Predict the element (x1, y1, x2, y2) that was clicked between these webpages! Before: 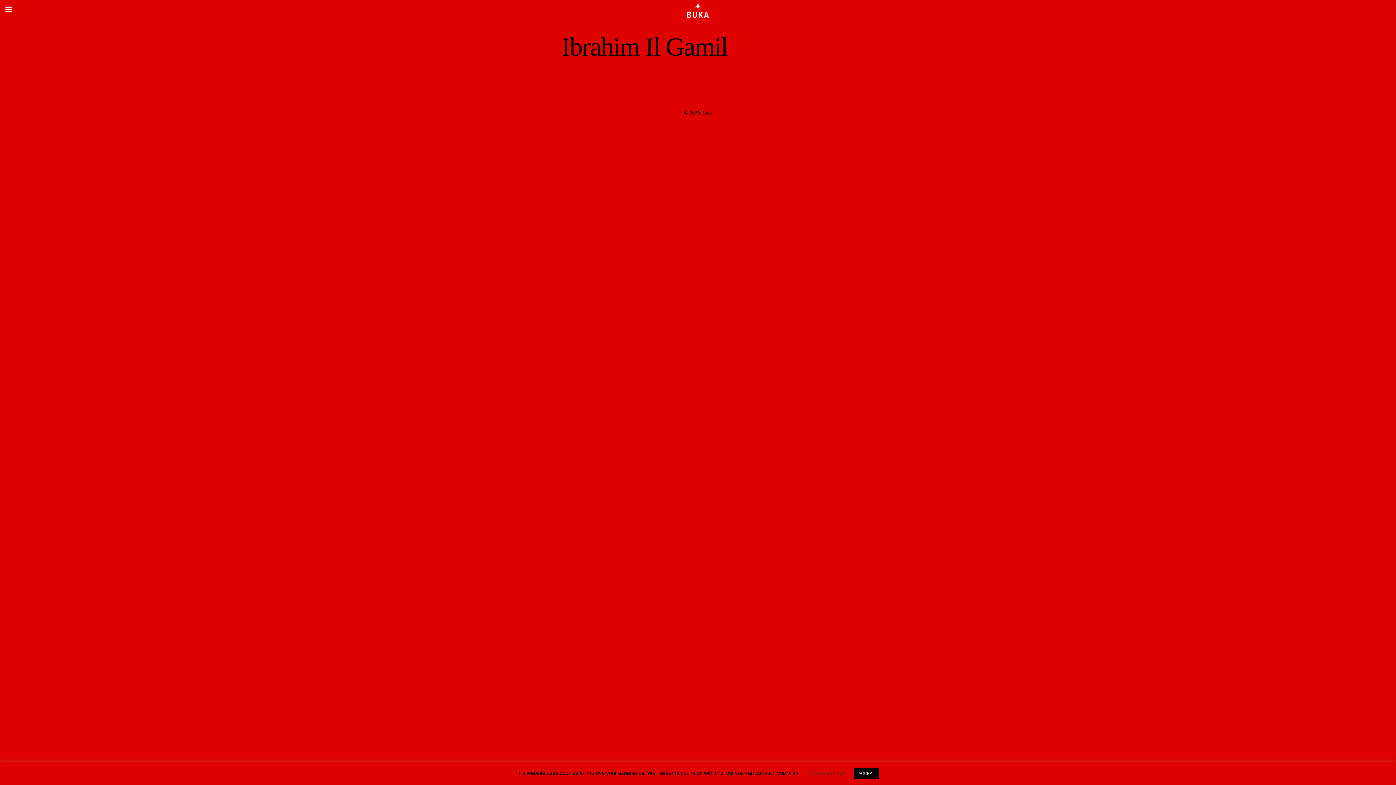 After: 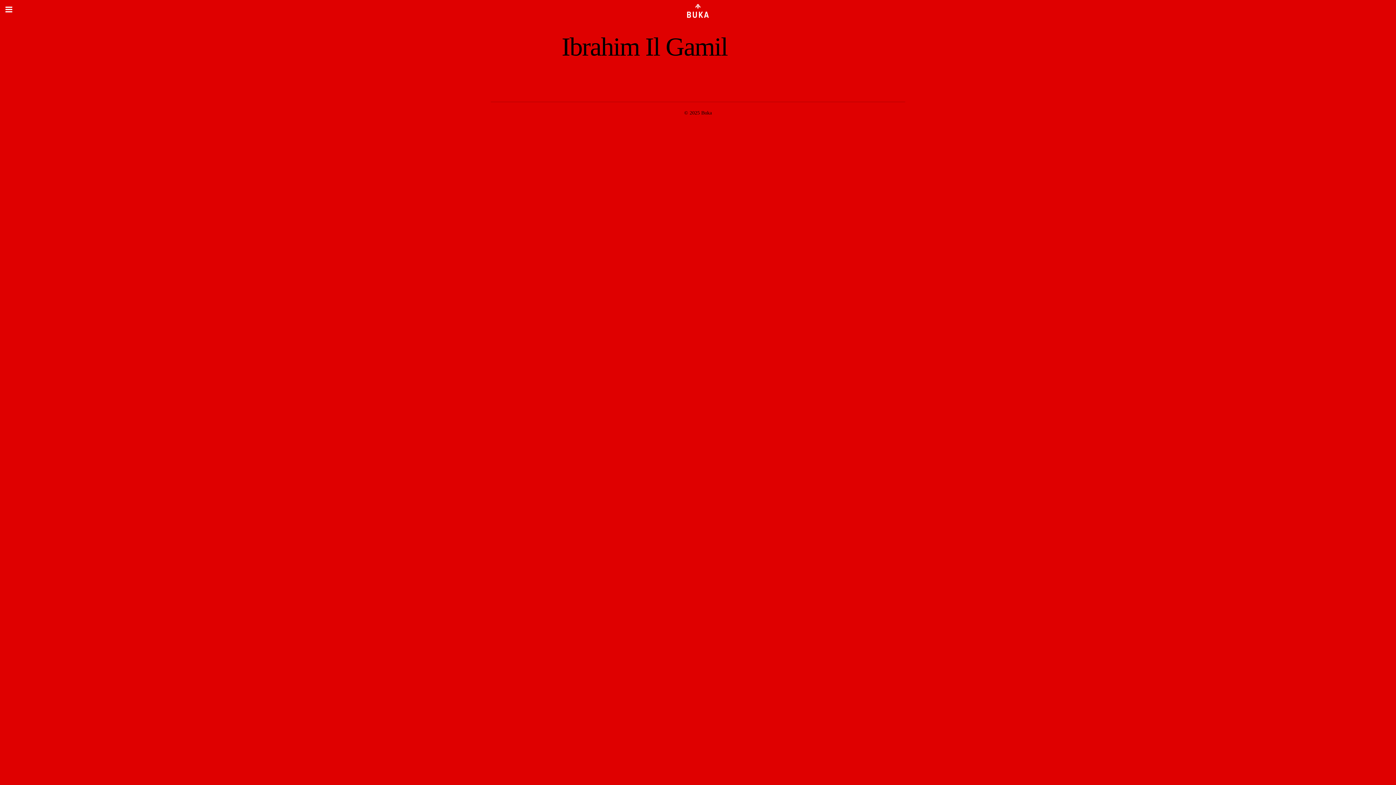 Action: bbox: (854, 768, 879, 779) label: ACCEPT